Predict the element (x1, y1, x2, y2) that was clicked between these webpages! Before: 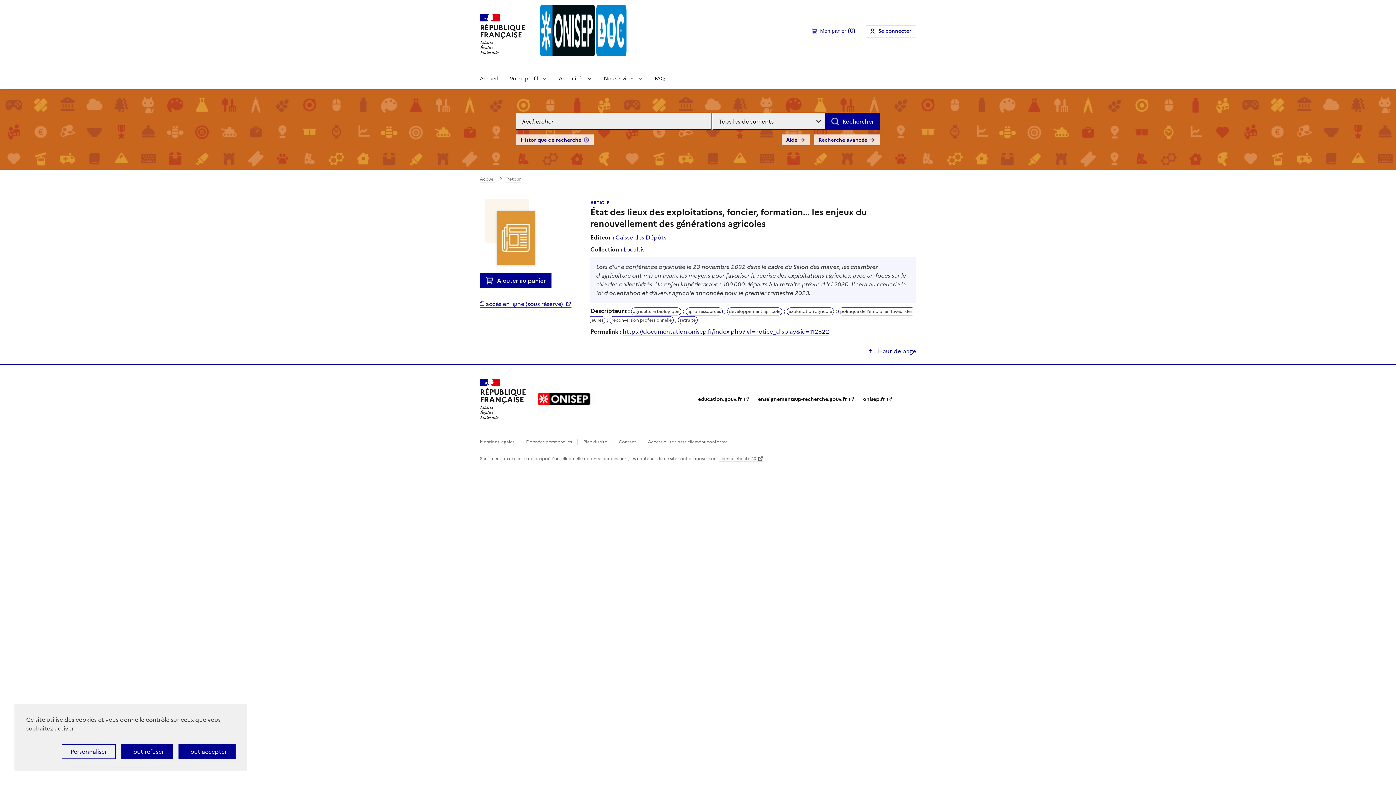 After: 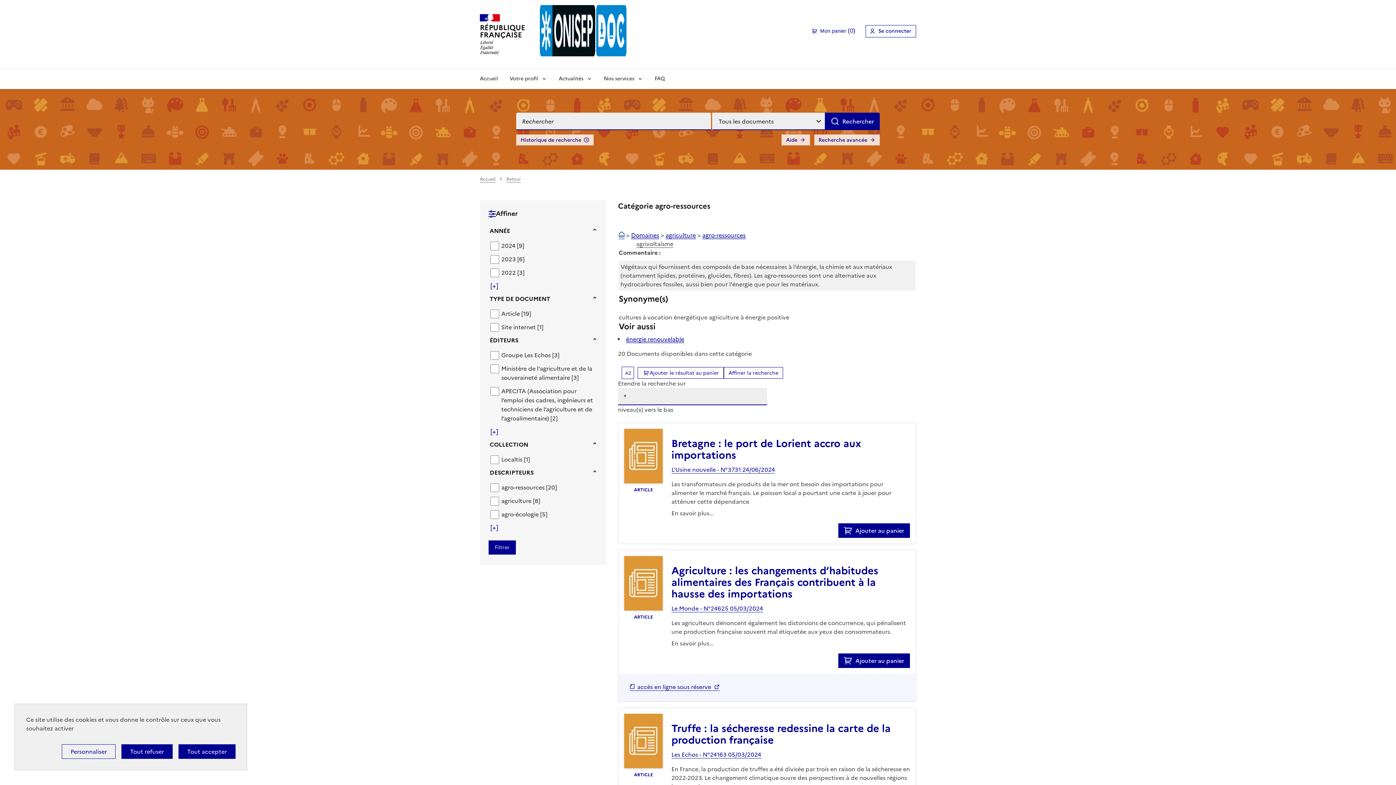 Action: label: agro-ressources bbox: (685, 307, 722, 315)